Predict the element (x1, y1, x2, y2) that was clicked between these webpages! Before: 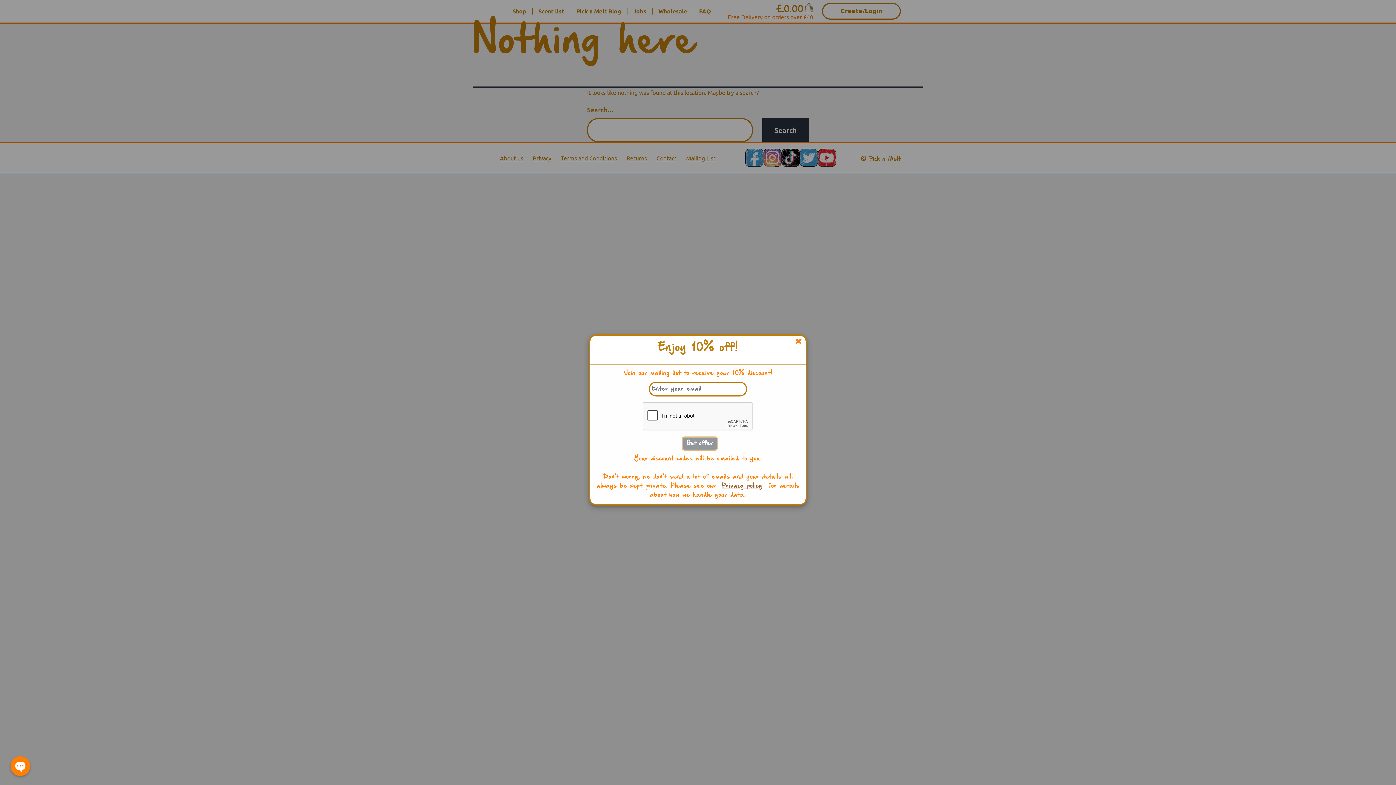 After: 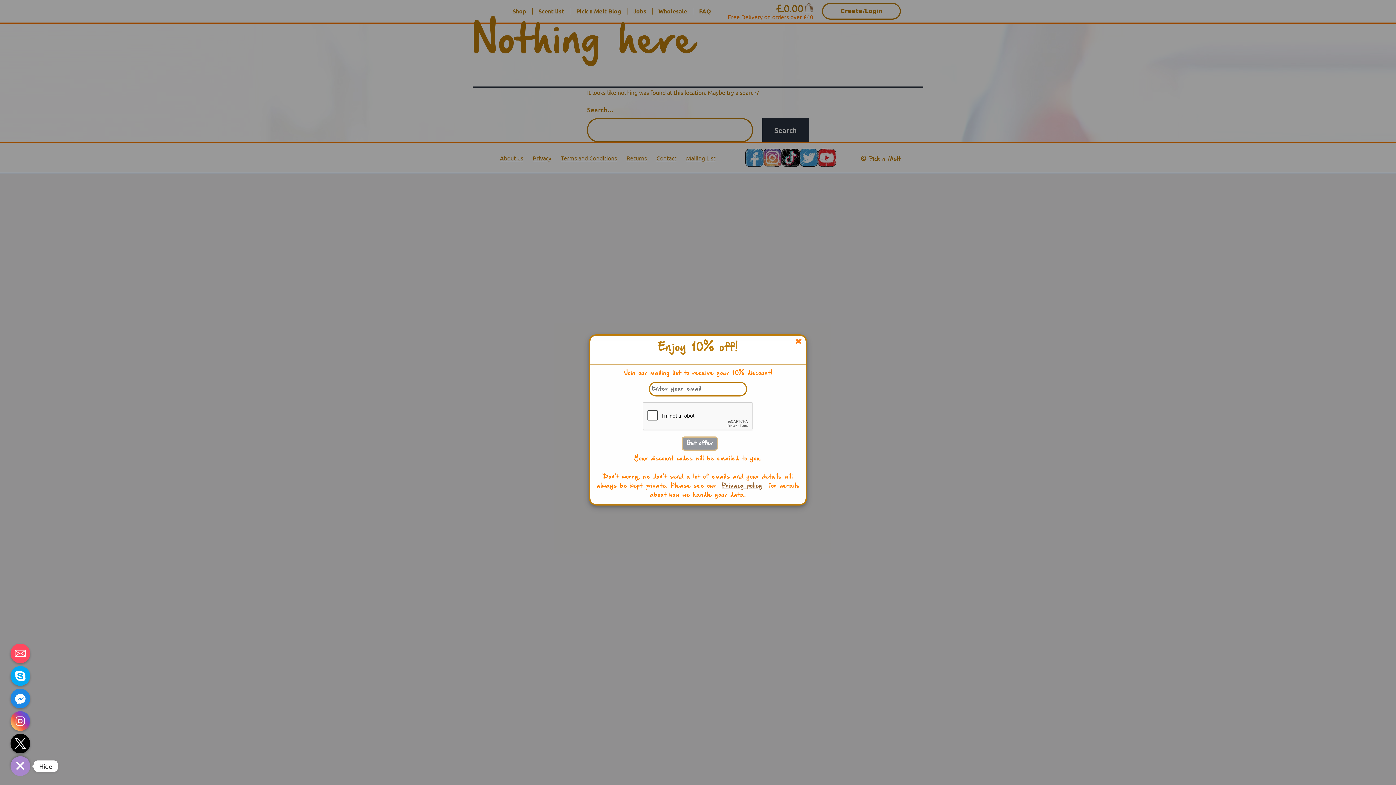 Action: bbox: (10, 756, 30, 776) label: Open chaty